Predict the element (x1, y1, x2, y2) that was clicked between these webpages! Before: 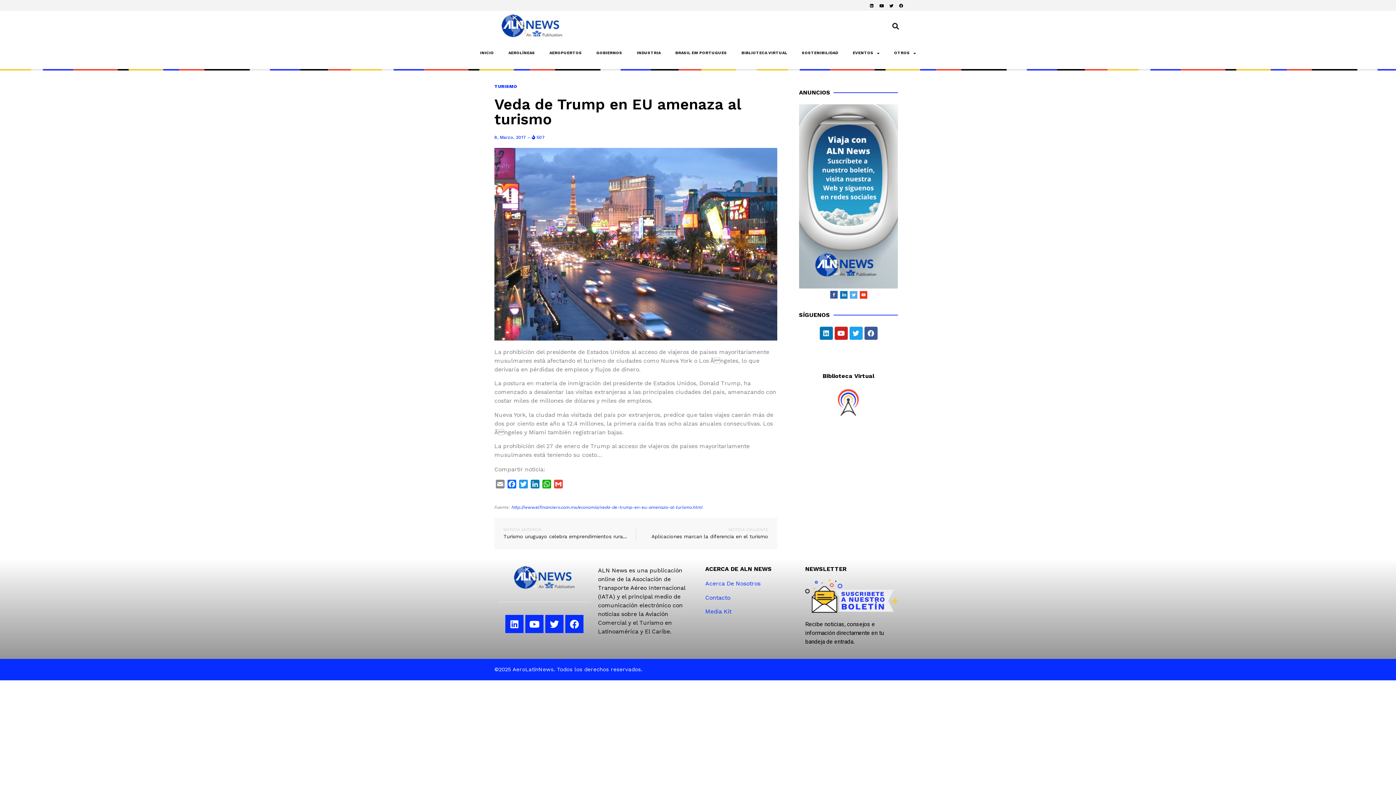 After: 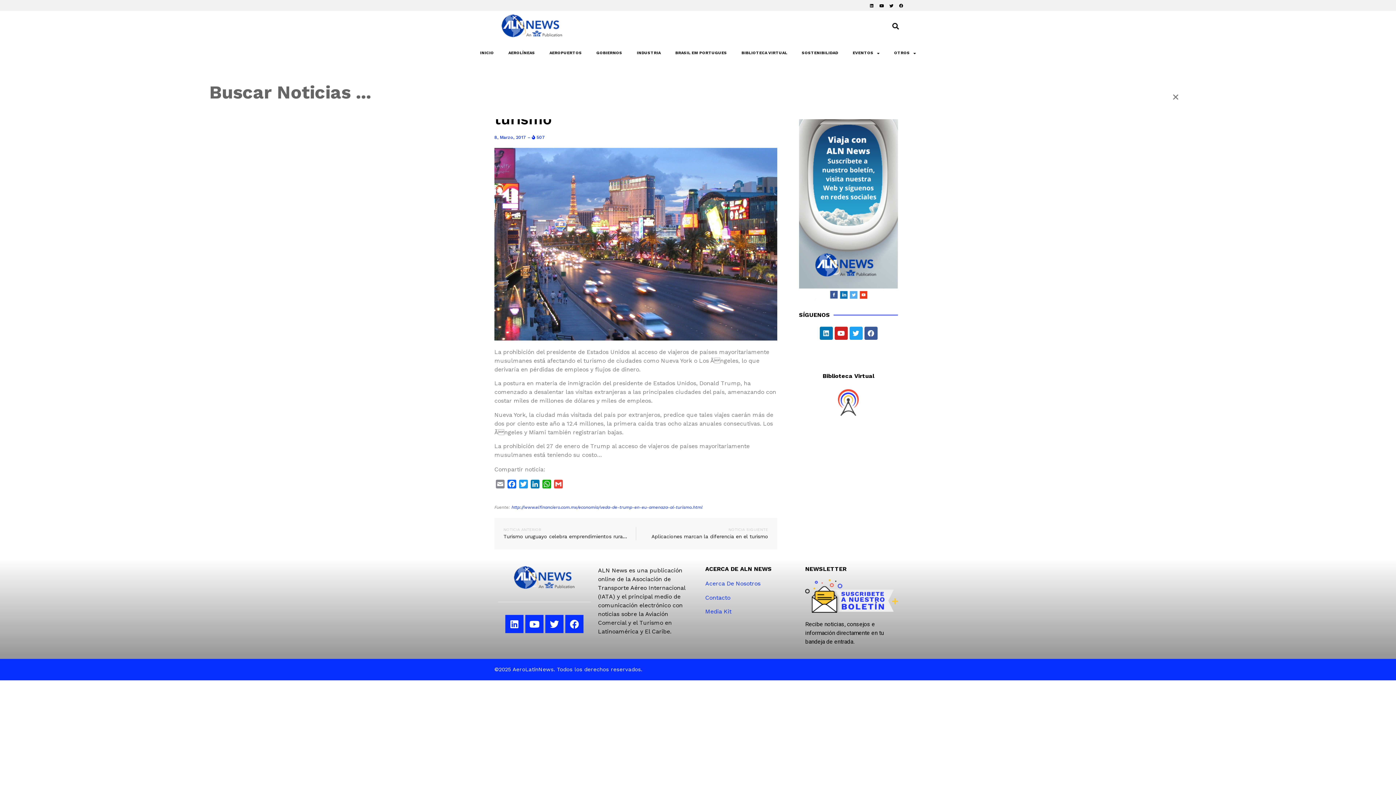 Action: bbox: (889, 20, 901, 32) label: Buscar